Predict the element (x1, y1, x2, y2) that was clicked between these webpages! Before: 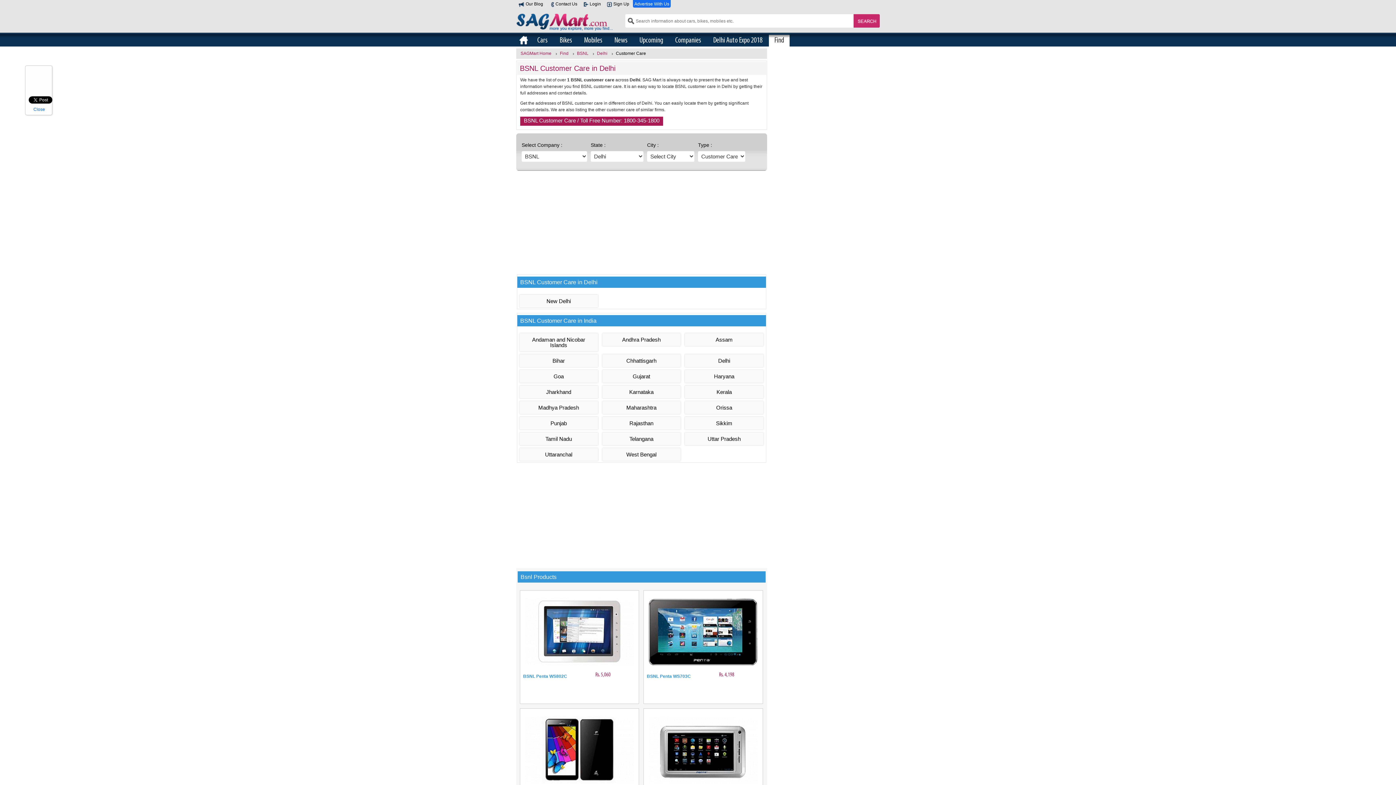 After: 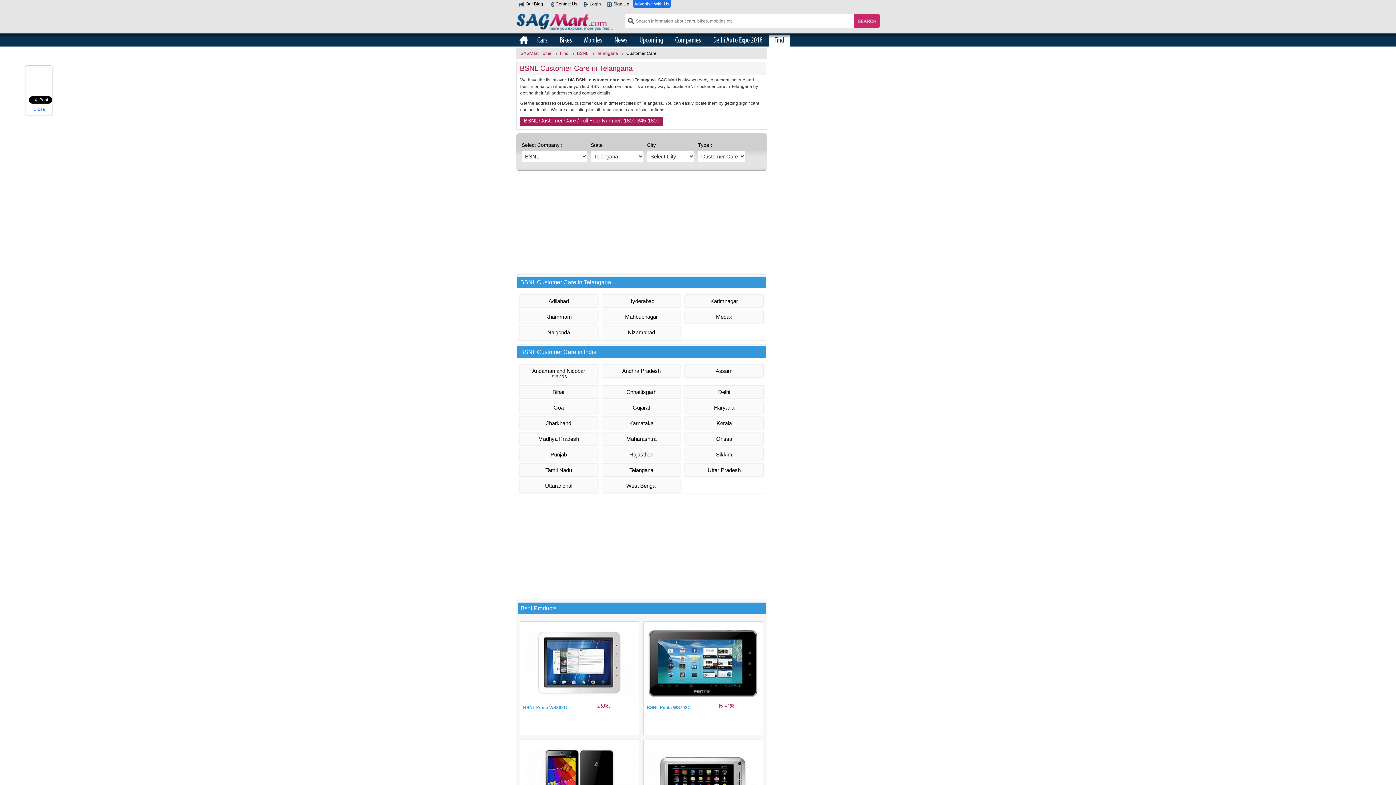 Action: bbox: (629, 436, 653, 442) label: Telangana